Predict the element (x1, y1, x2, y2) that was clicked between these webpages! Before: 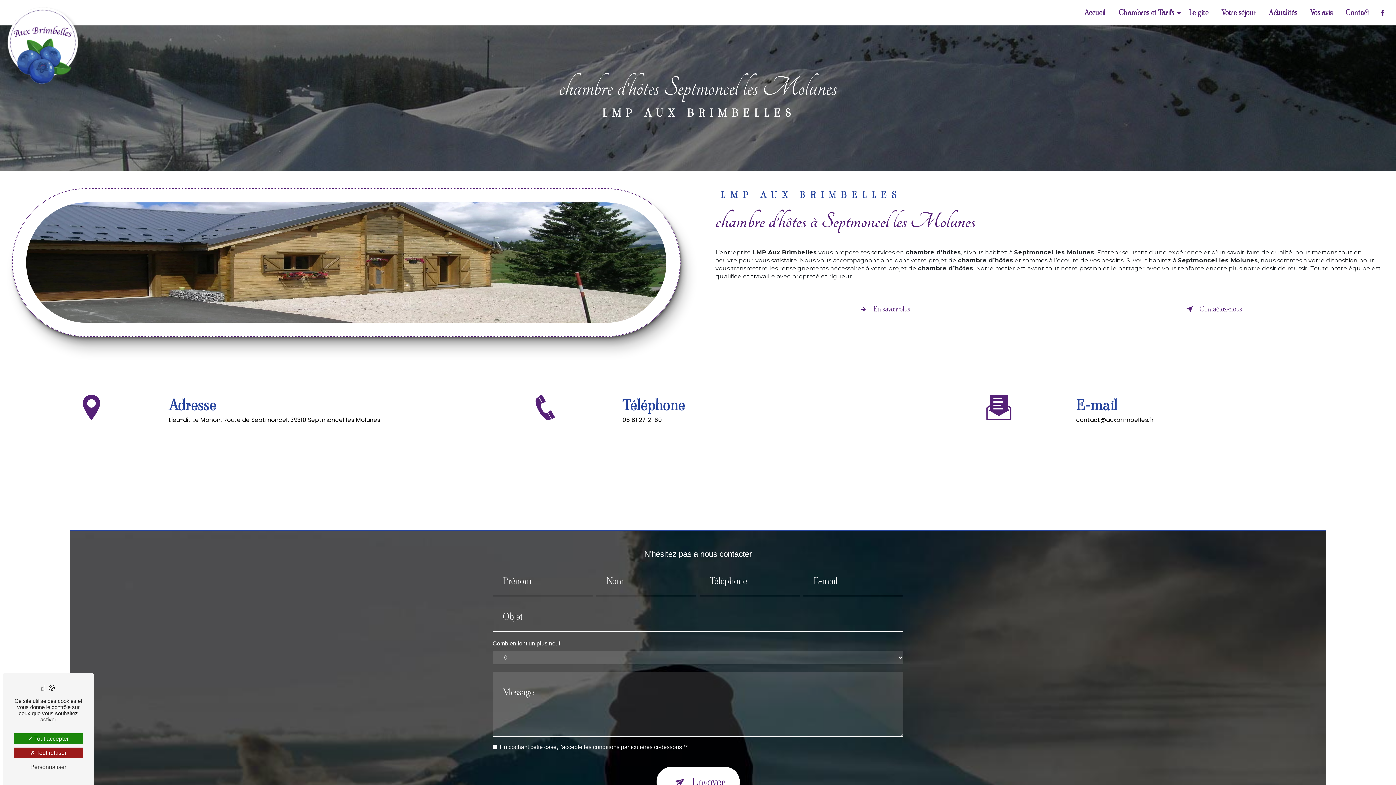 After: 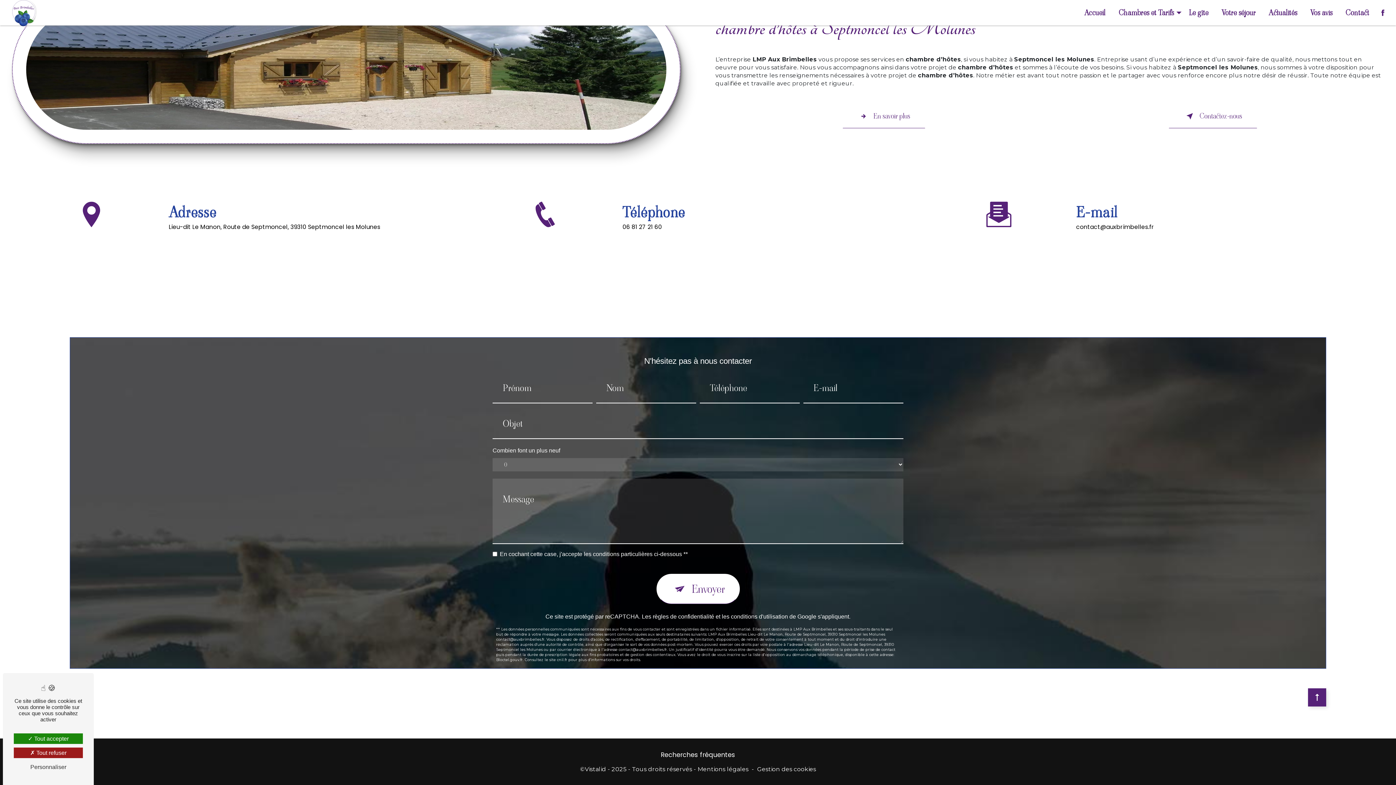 Action: label: Contactez-nous bbox: (1168, 297, 1257, 321)